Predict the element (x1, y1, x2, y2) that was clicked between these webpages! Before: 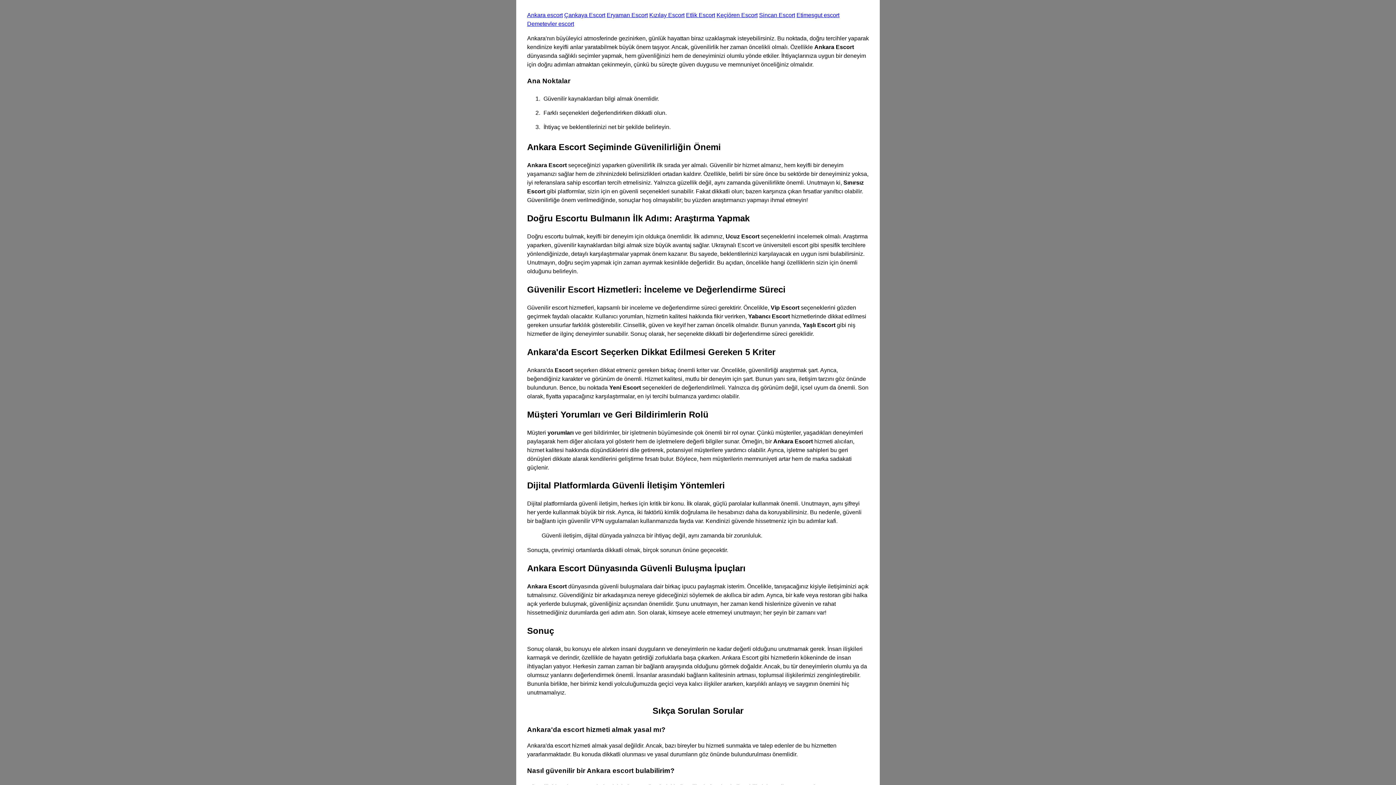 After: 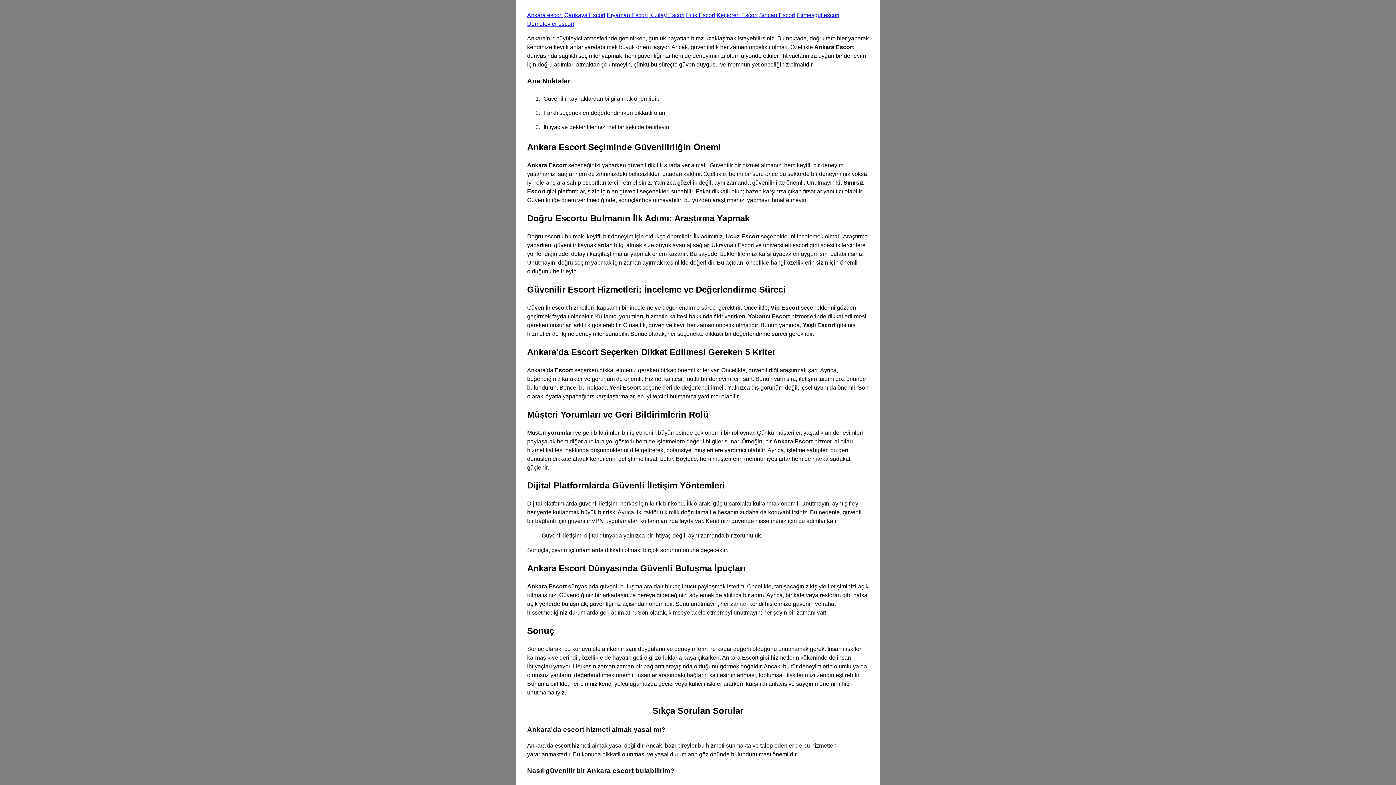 Action: label: Çankaya Escort bbox: (564, 12, 605, 18)